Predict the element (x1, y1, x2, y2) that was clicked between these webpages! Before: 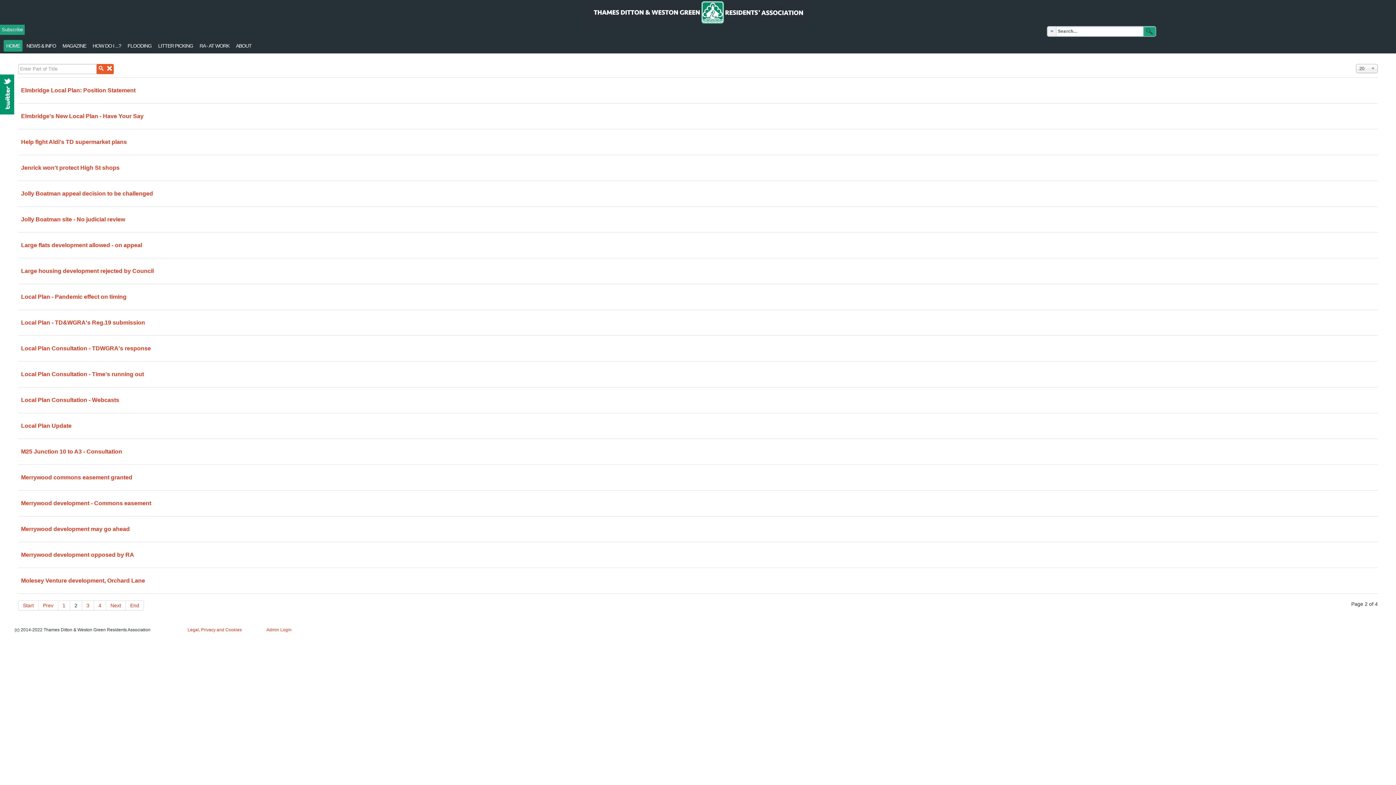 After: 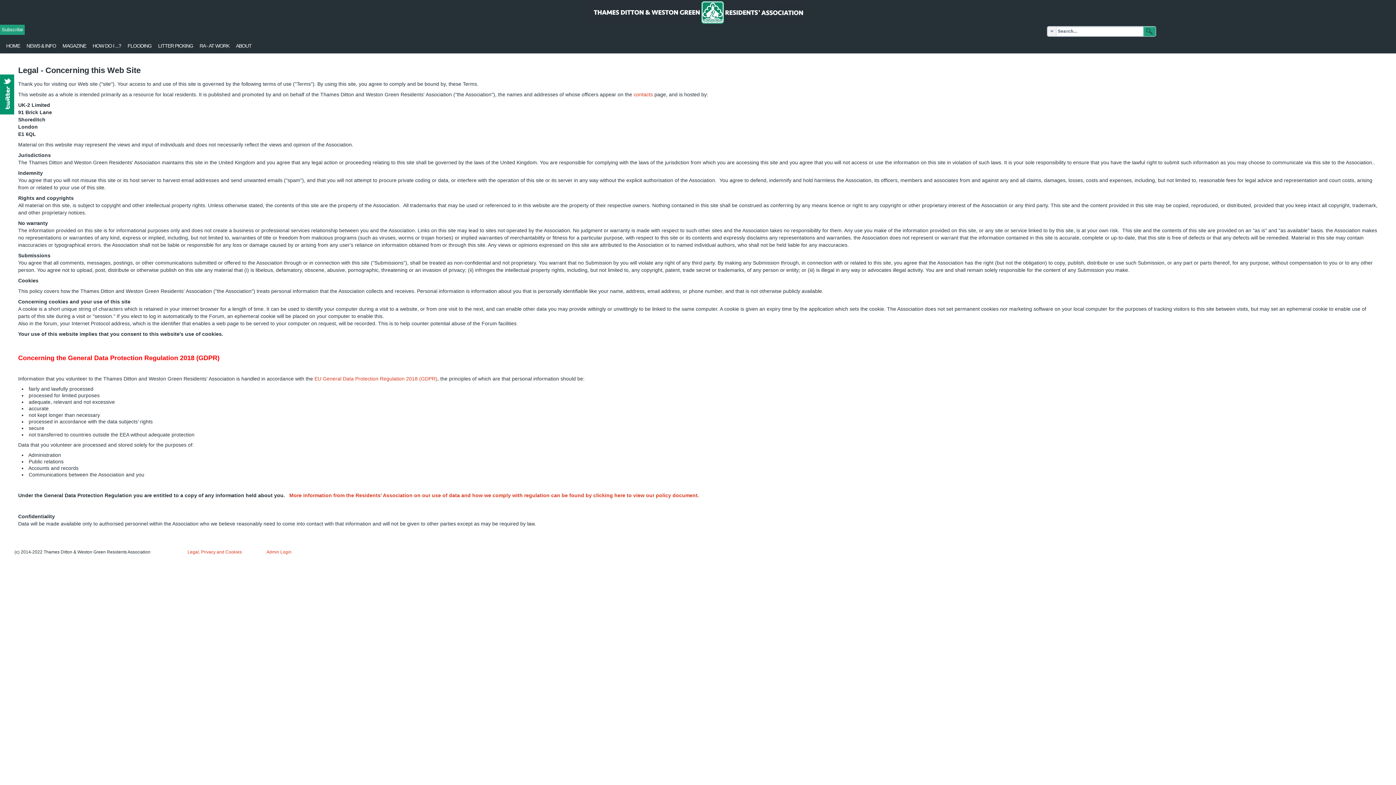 Action: label: Legal, Privacy and Cookies bbox: (187, 627, 241, 632)